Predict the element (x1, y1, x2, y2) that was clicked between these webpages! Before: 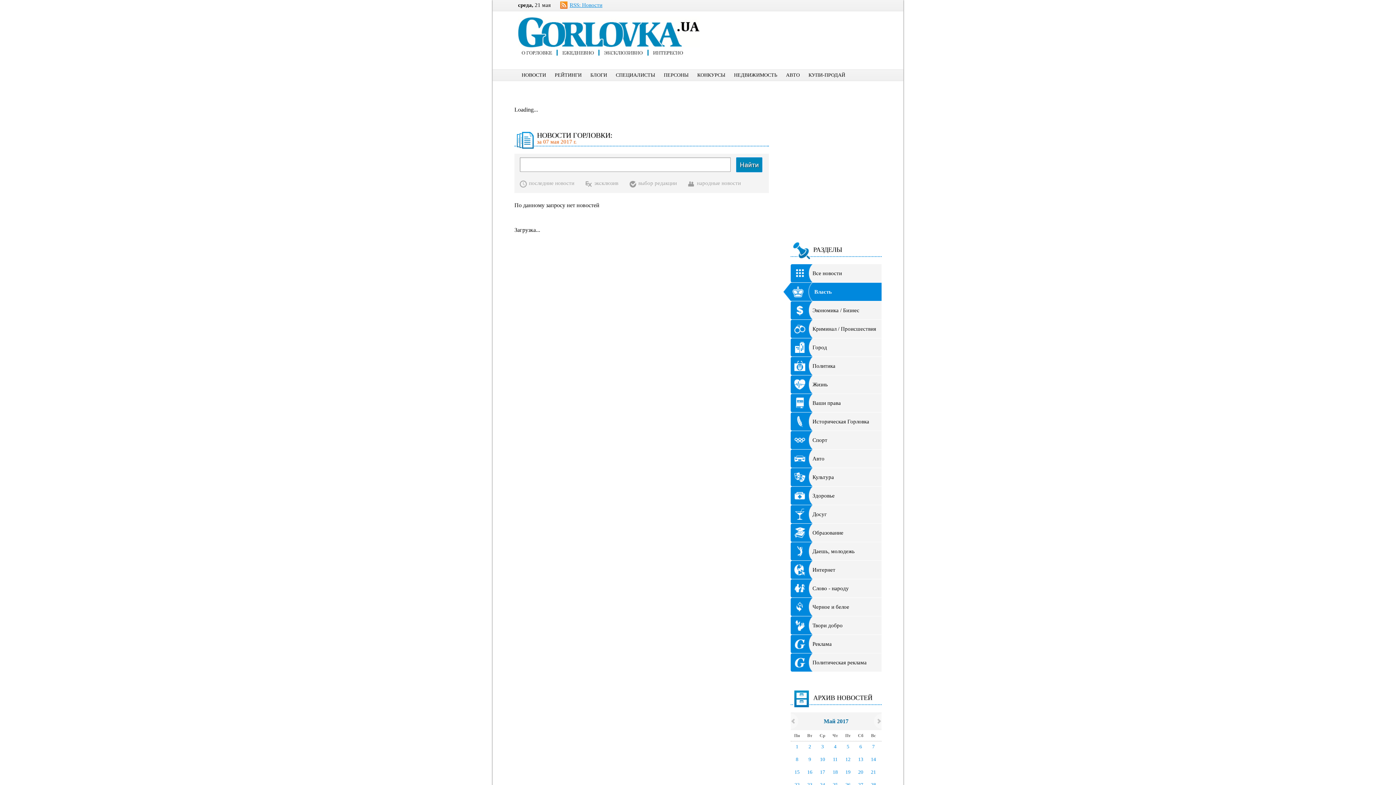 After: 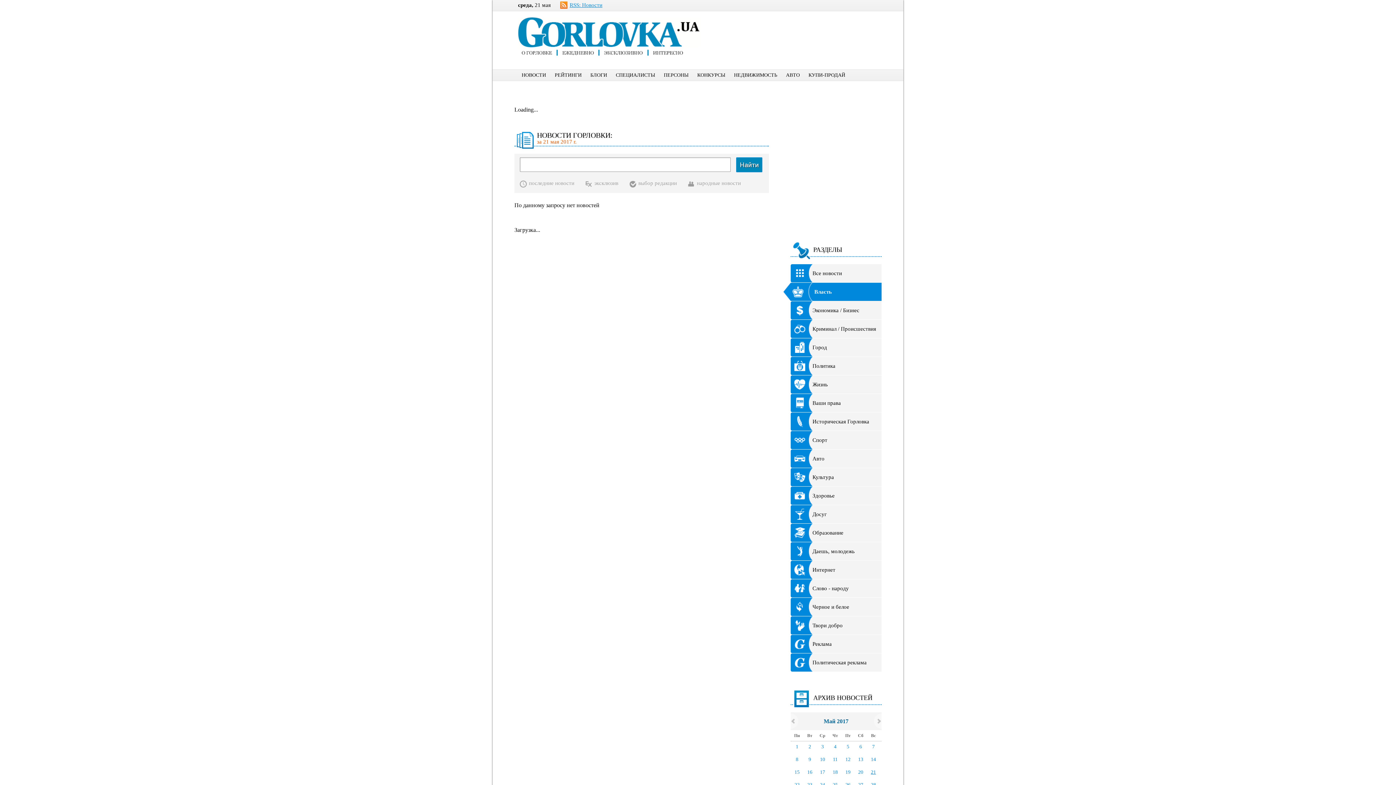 Action: label: 21 bbox: (867, 767, 880, 780)